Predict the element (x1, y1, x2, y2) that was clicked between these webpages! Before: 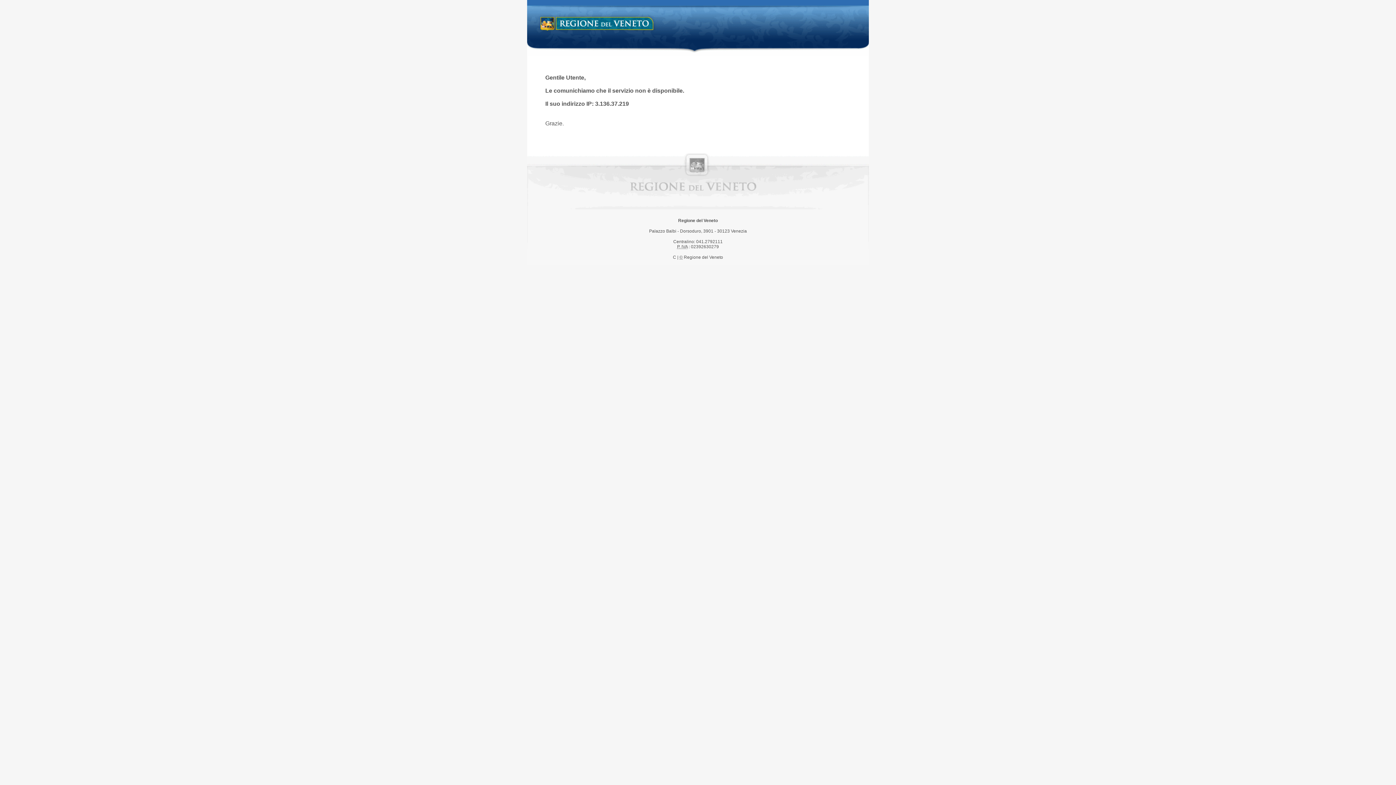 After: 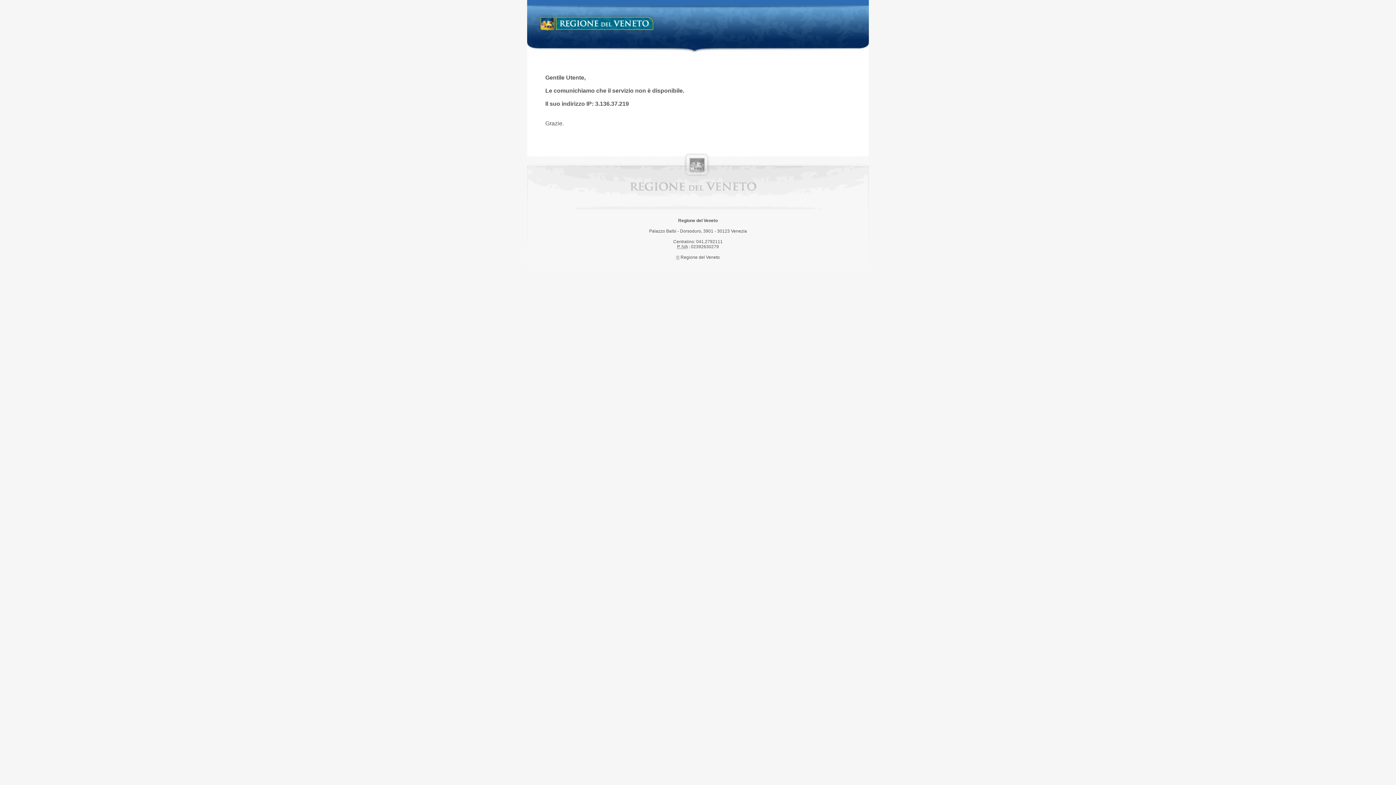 Action: bbox: (538, 14, 658, 34) label: Regione del Veneto